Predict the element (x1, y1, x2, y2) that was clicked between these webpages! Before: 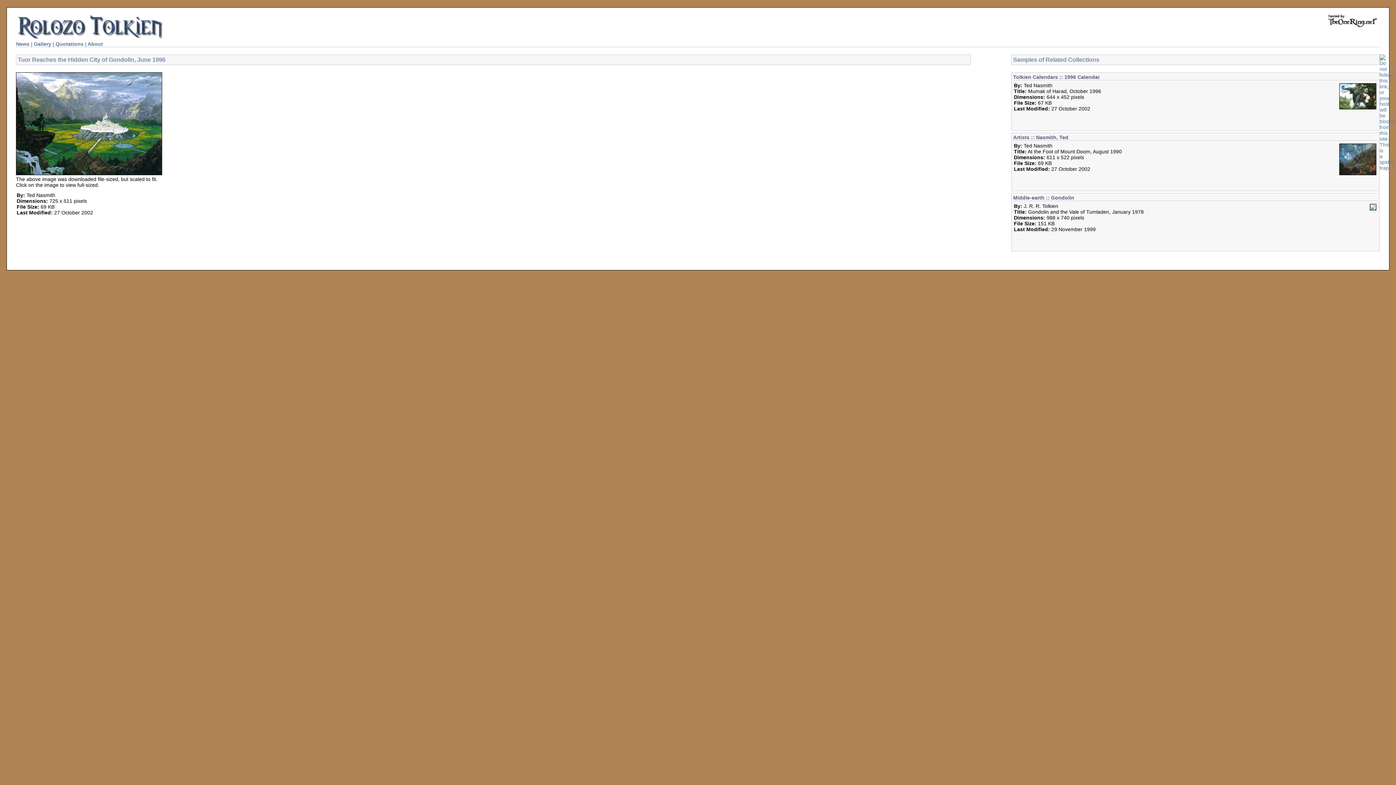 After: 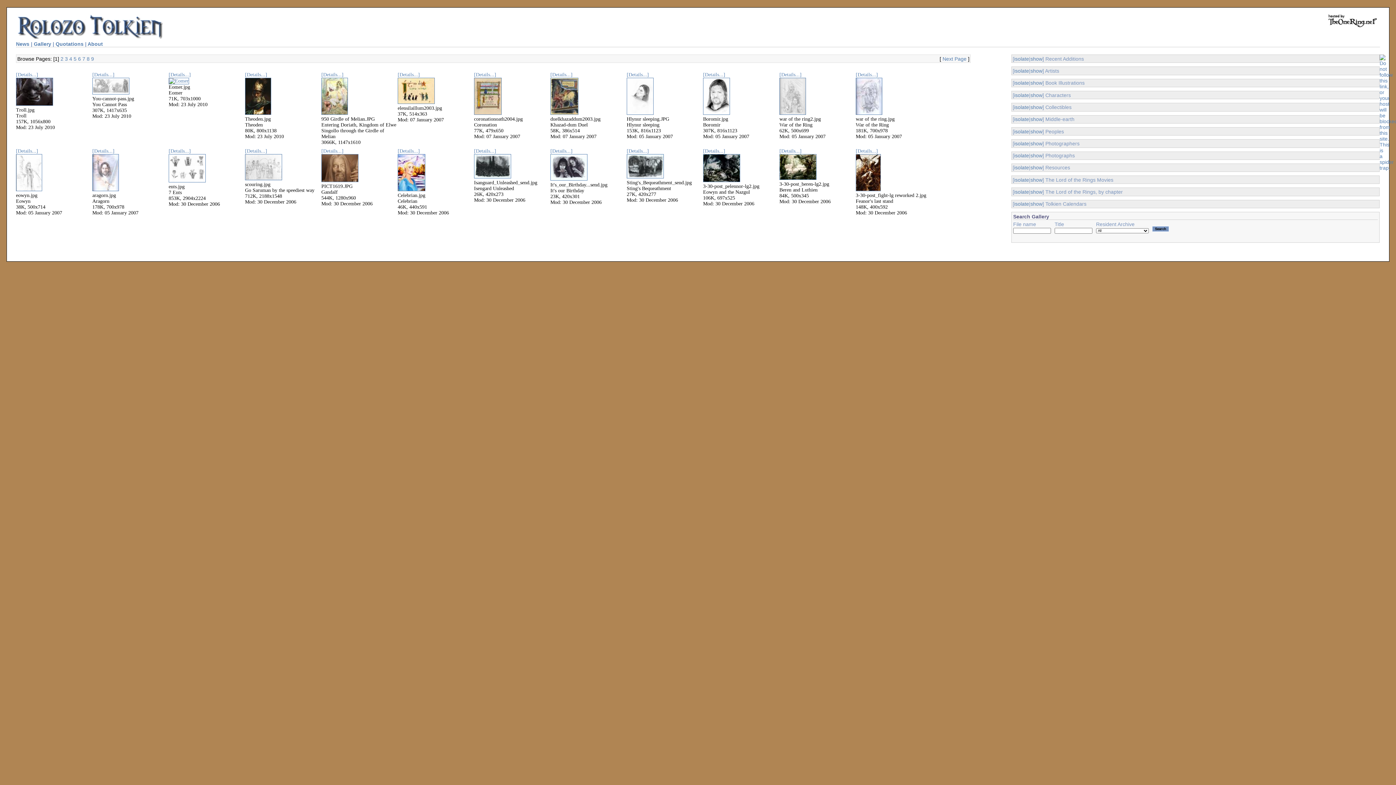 Action: bbox: (33, 41, 51, 46) label: Gallery